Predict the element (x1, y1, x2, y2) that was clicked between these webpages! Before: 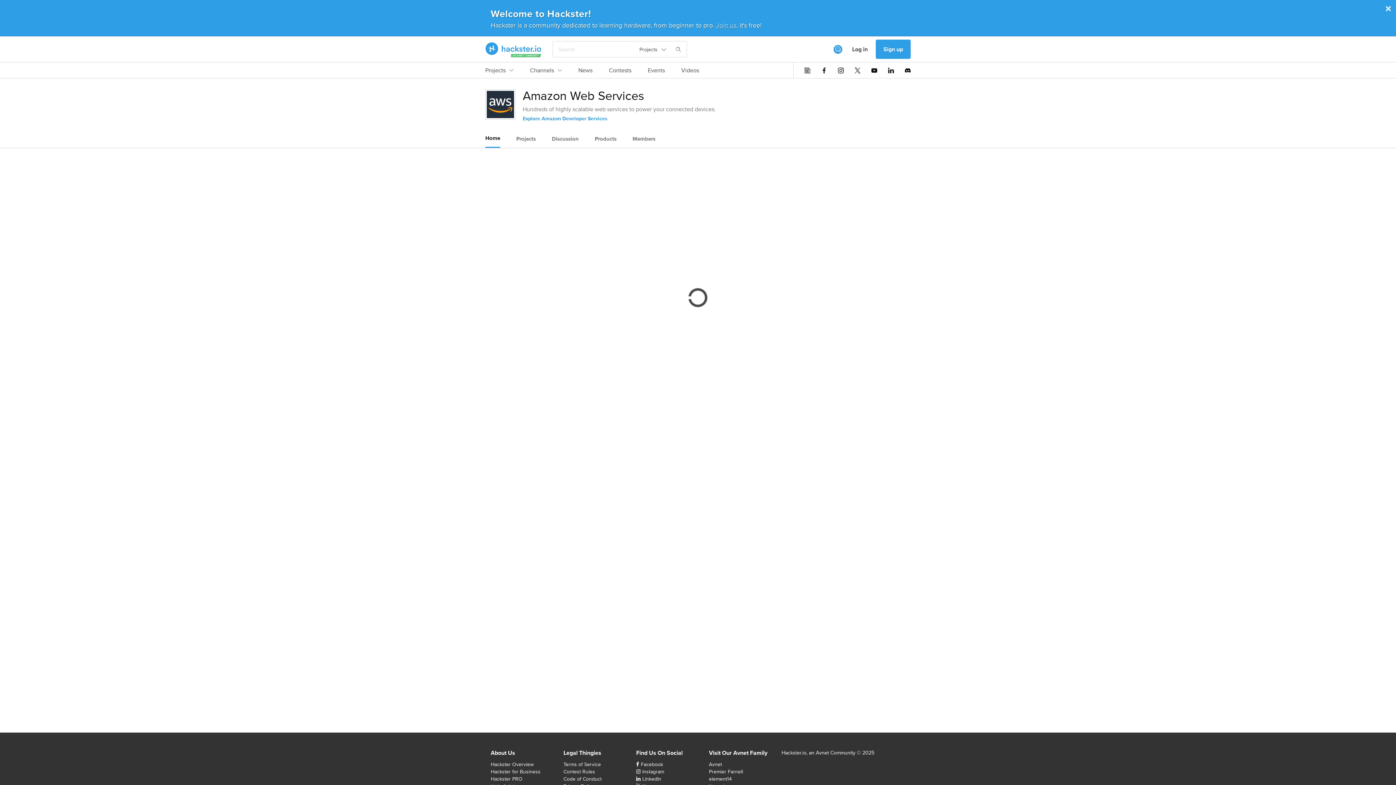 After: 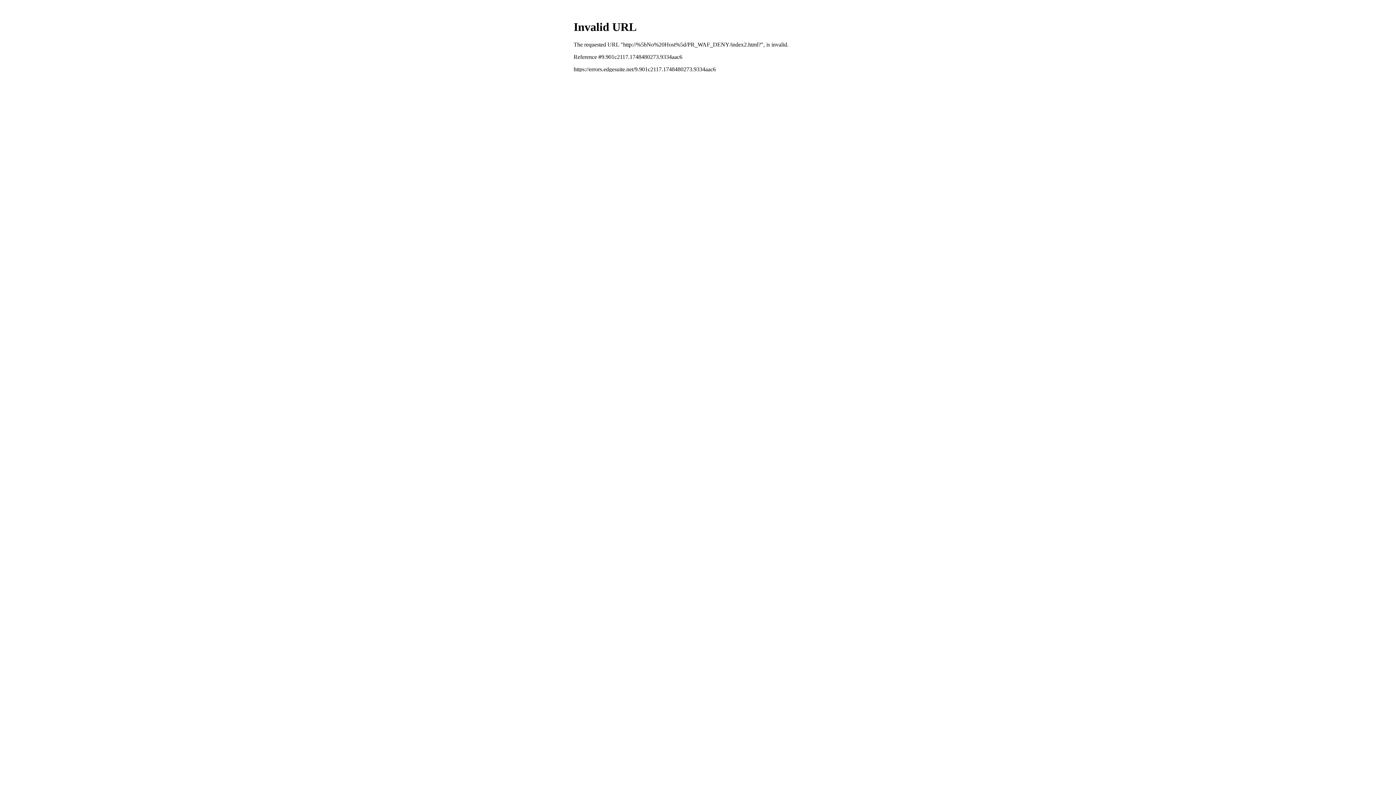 Action: bbox: (709, 761, 722, 768) label: Avnet